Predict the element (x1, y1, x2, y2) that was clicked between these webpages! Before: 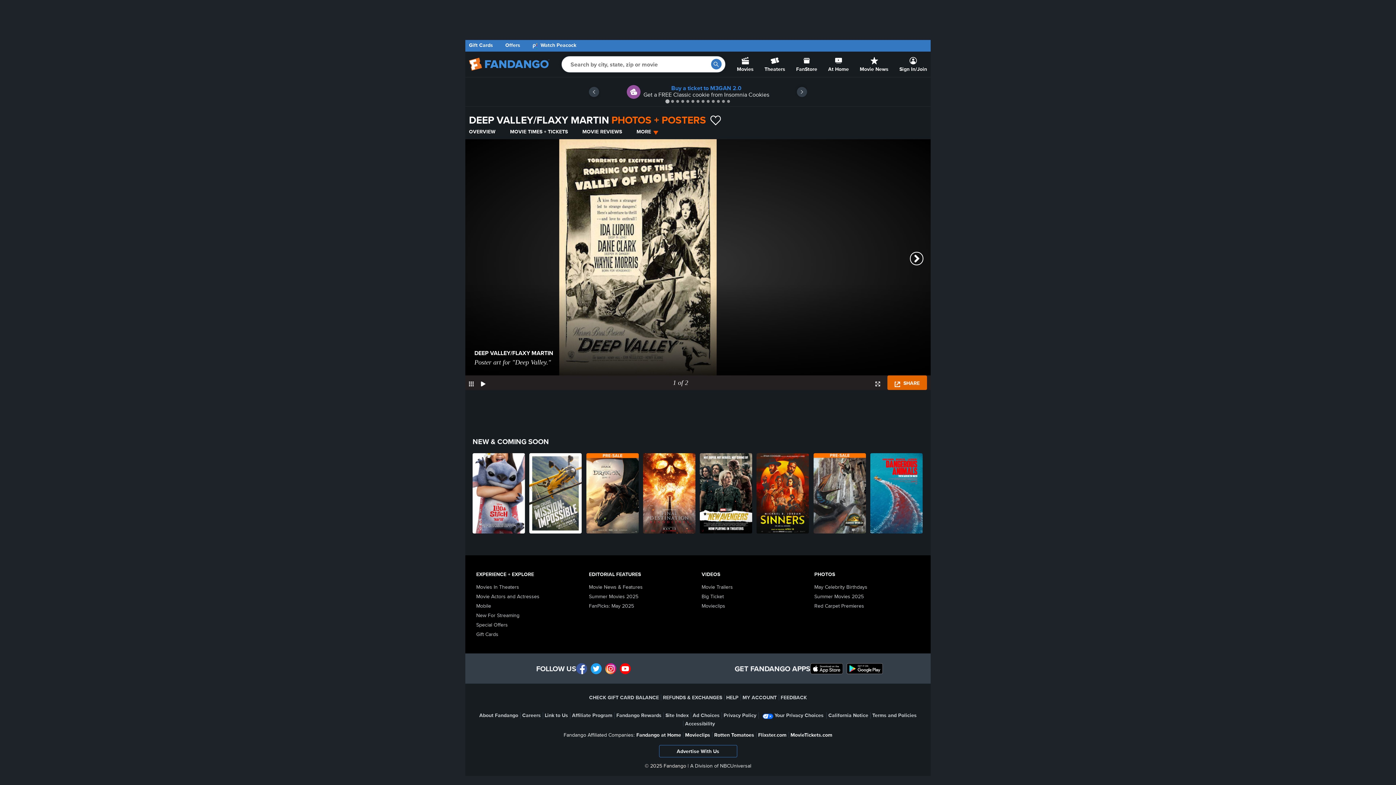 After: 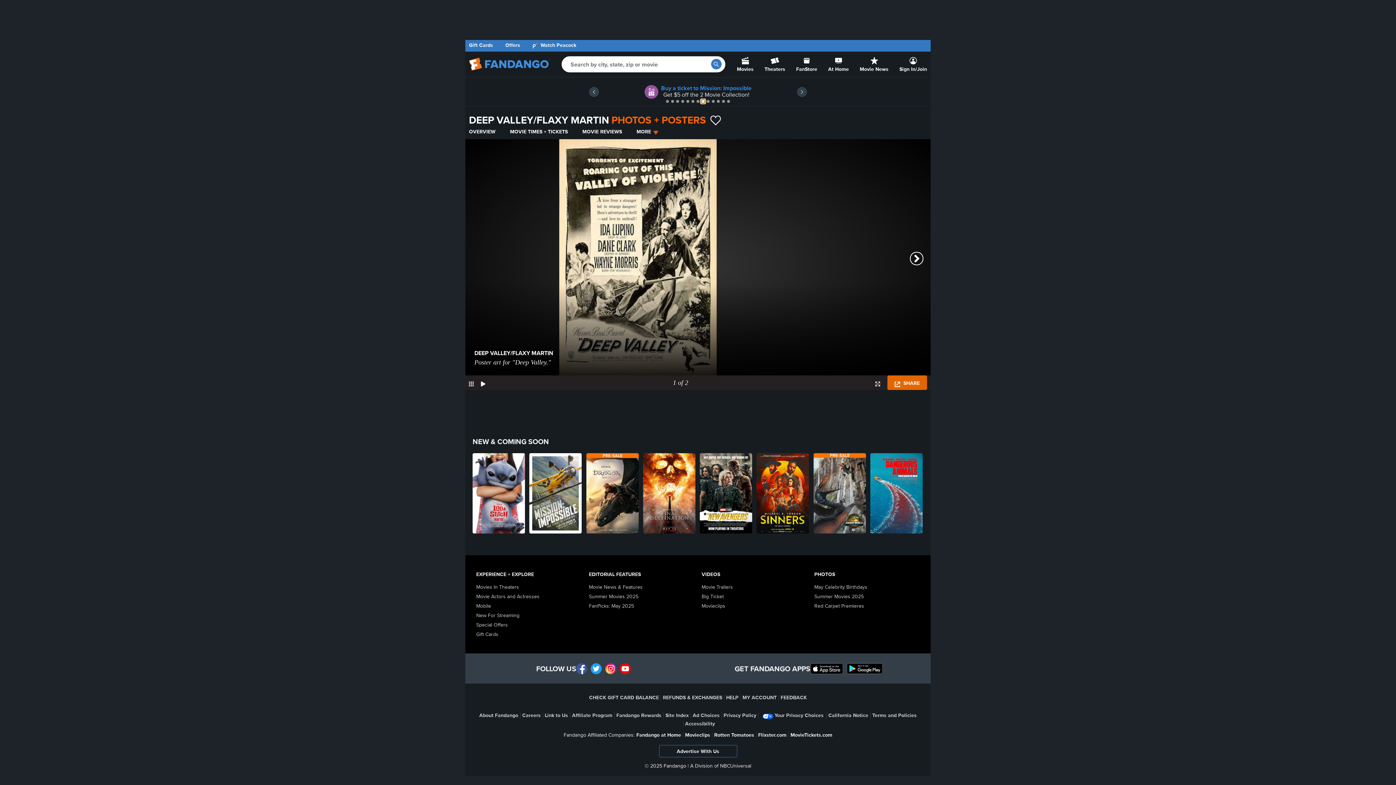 Action: label: Go to slide 8 bbox: (701, 100, 704, 102)